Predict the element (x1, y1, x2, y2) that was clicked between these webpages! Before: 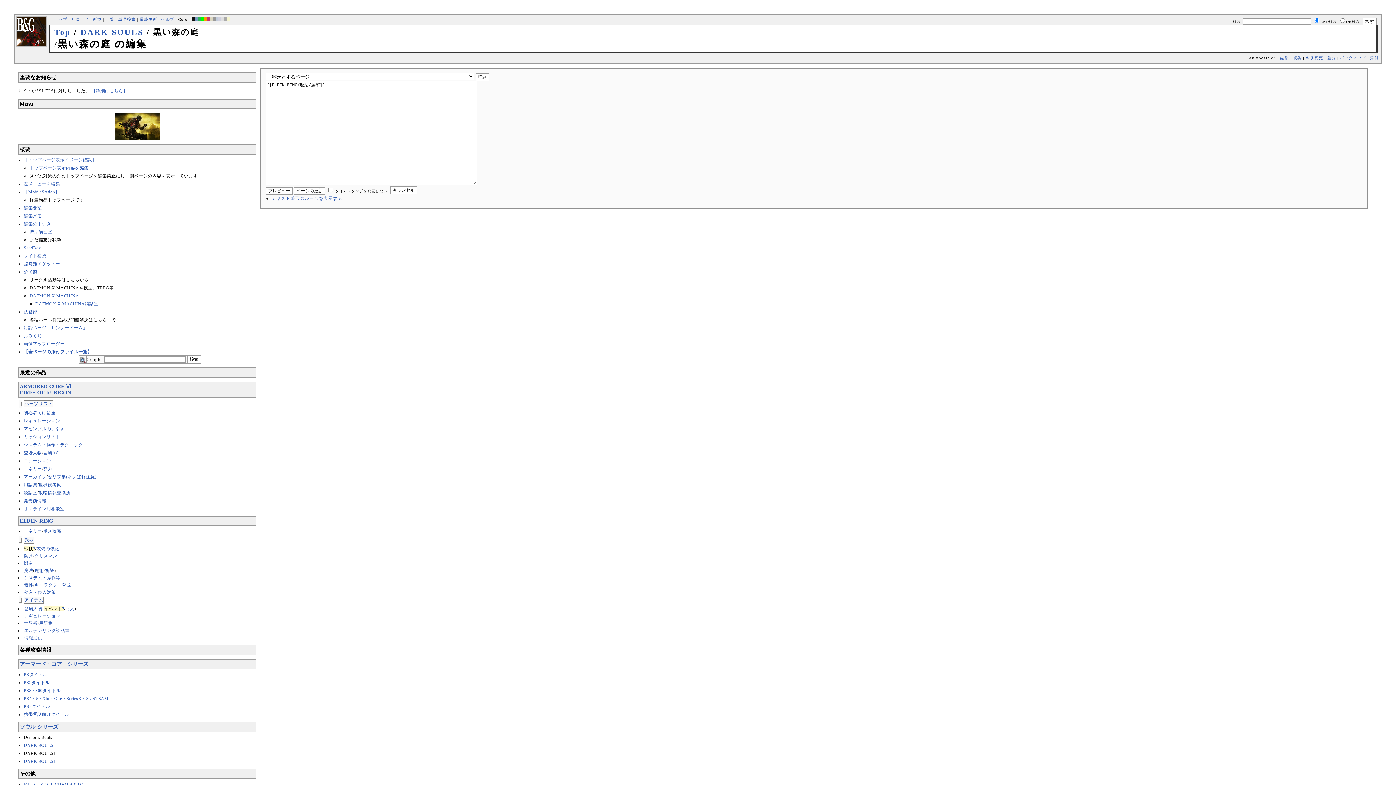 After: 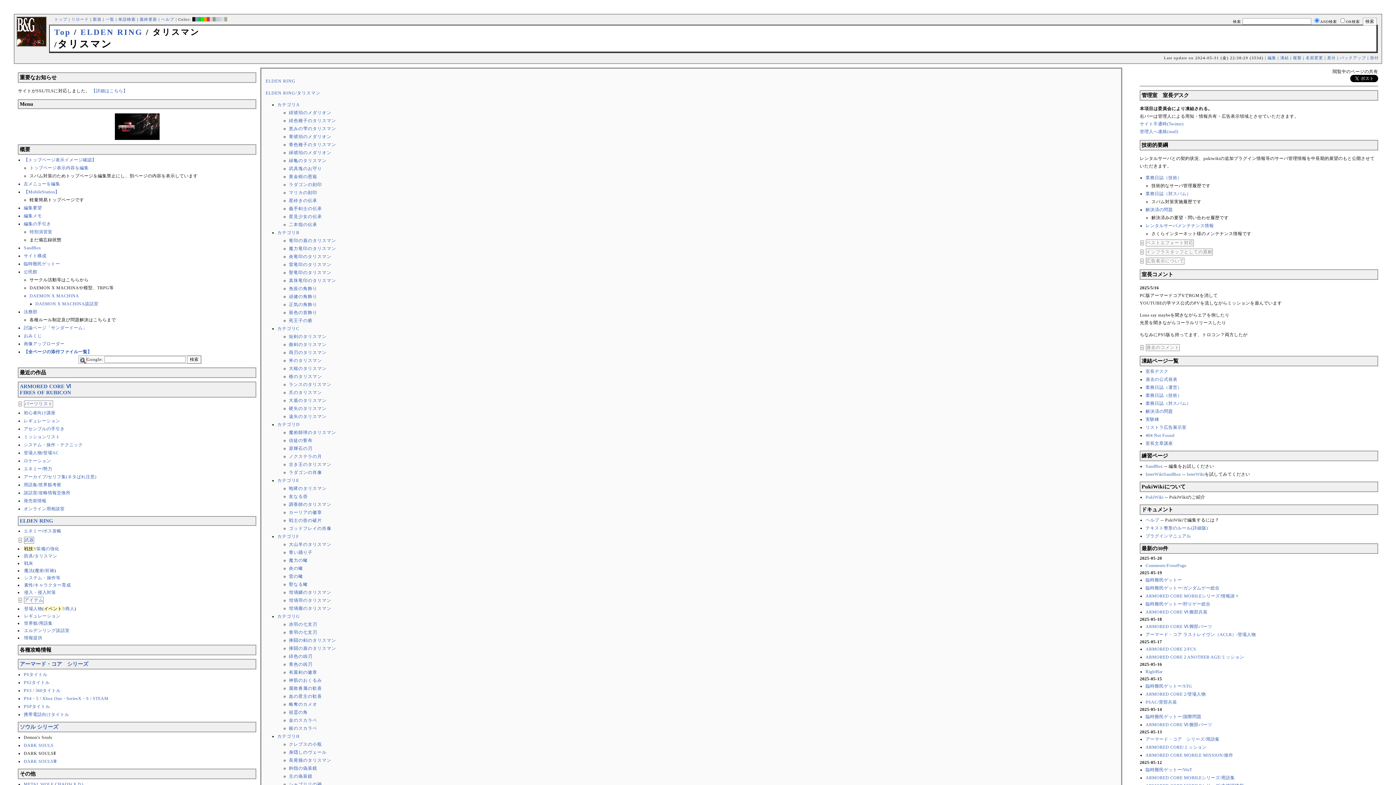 Action: bbox: (34, 553, 57, 559) label: タリスマン